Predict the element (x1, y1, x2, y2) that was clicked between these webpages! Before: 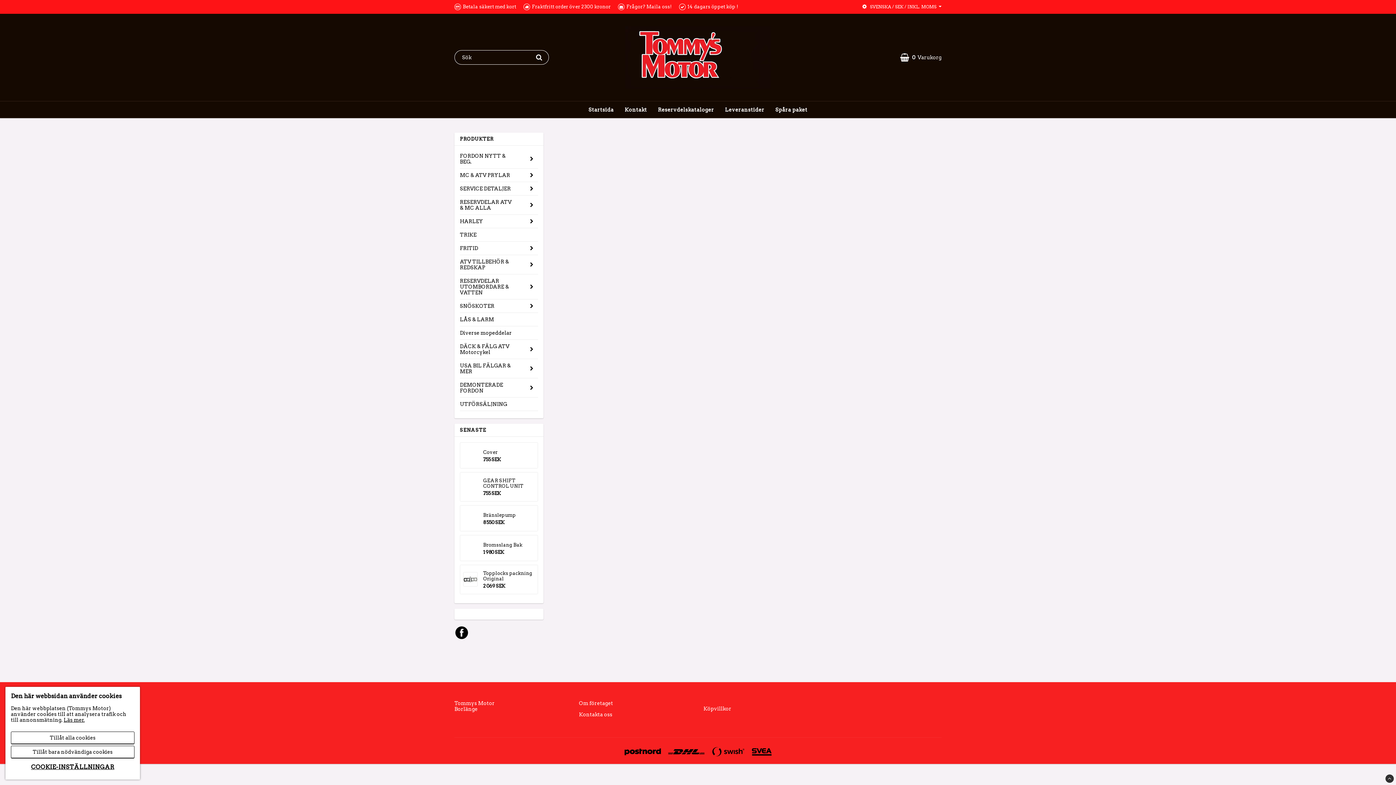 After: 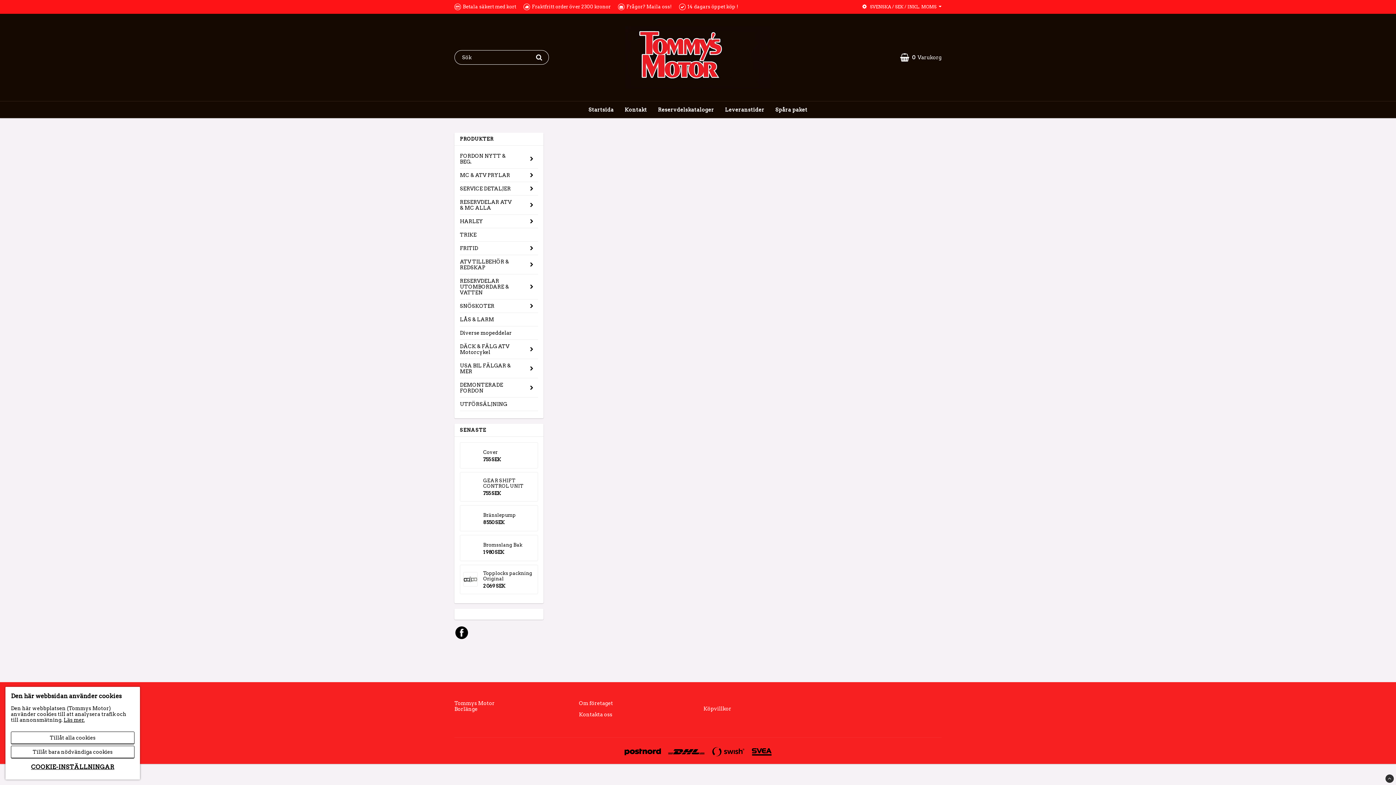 Action: bbox: (625, 21, 770, 93)